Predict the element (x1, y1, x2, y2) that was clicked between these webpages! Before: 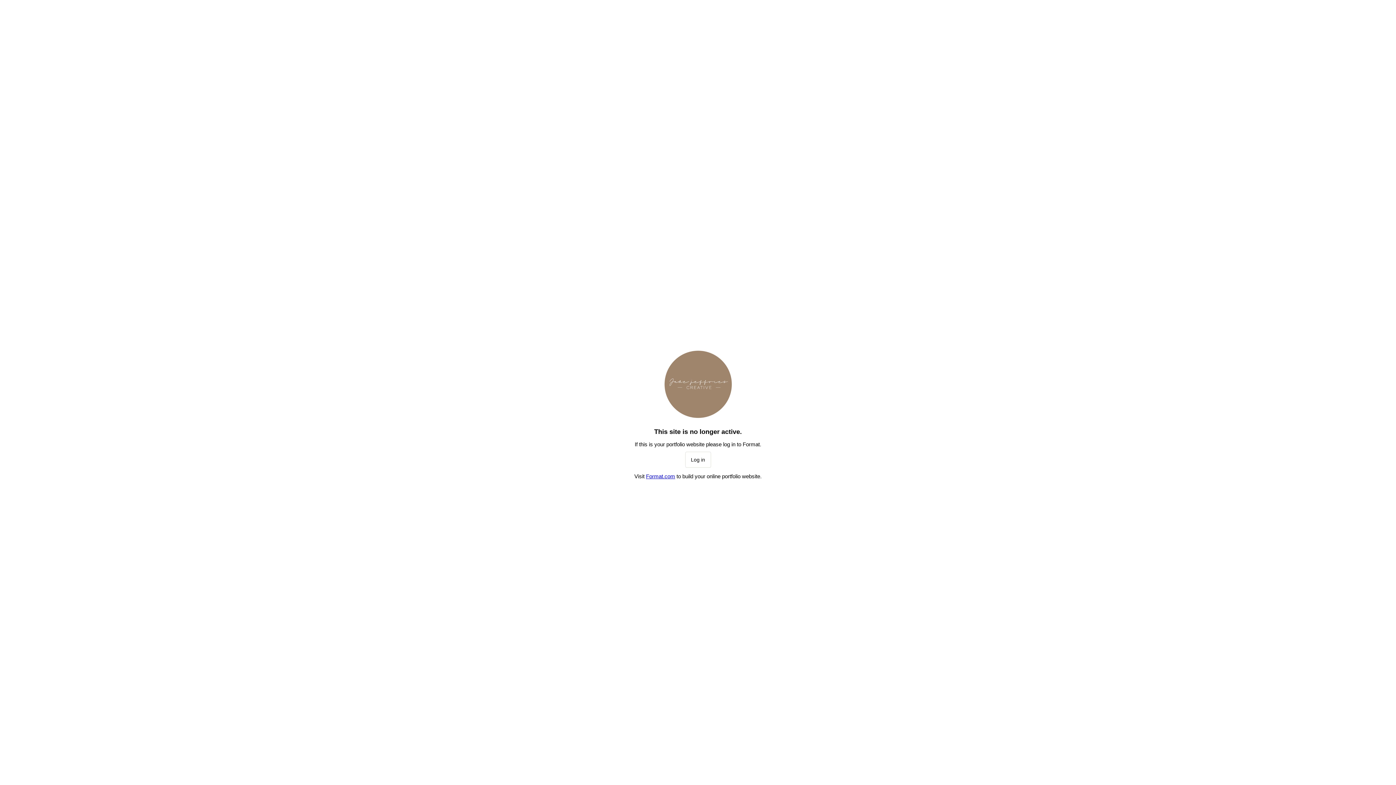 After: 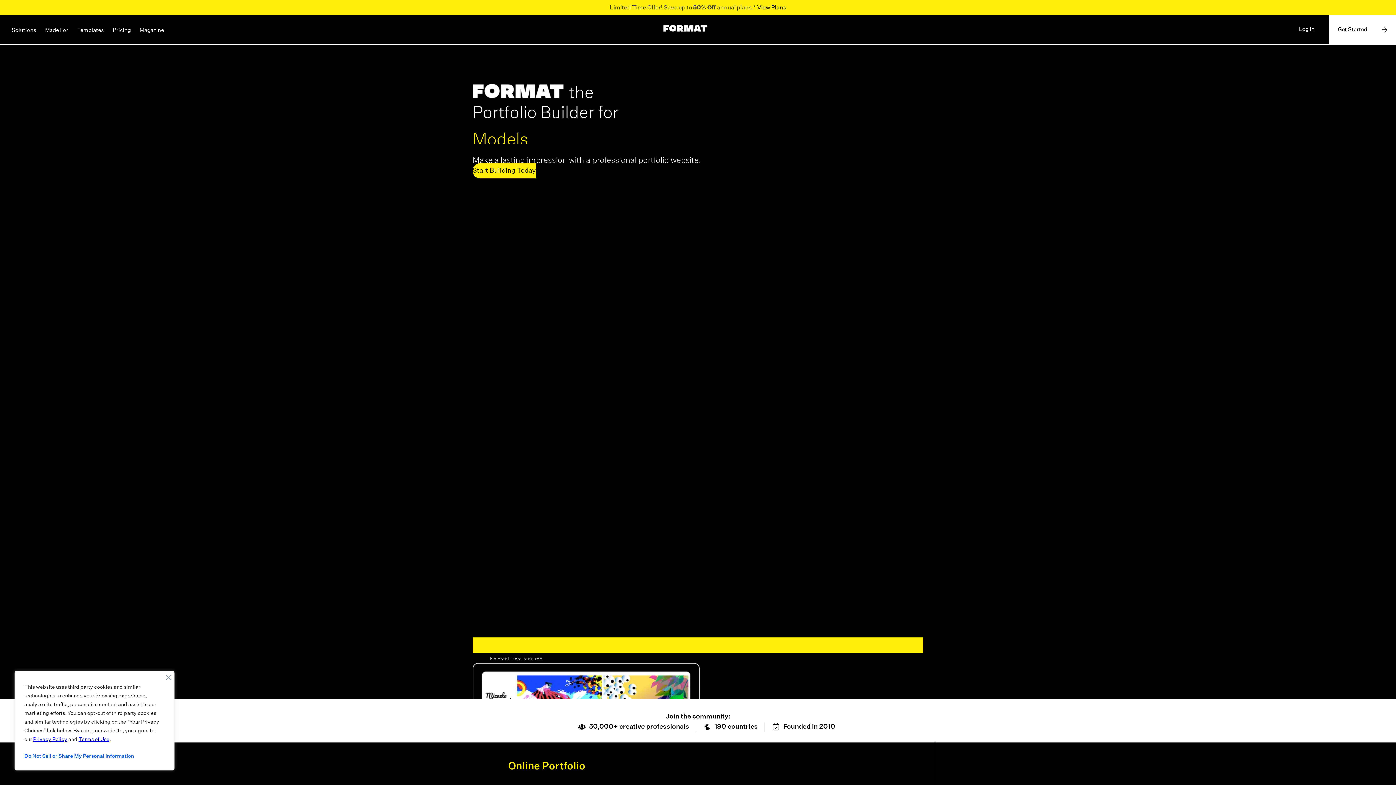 Action: label: Format.com bbox: (646, 473, 675, 479)